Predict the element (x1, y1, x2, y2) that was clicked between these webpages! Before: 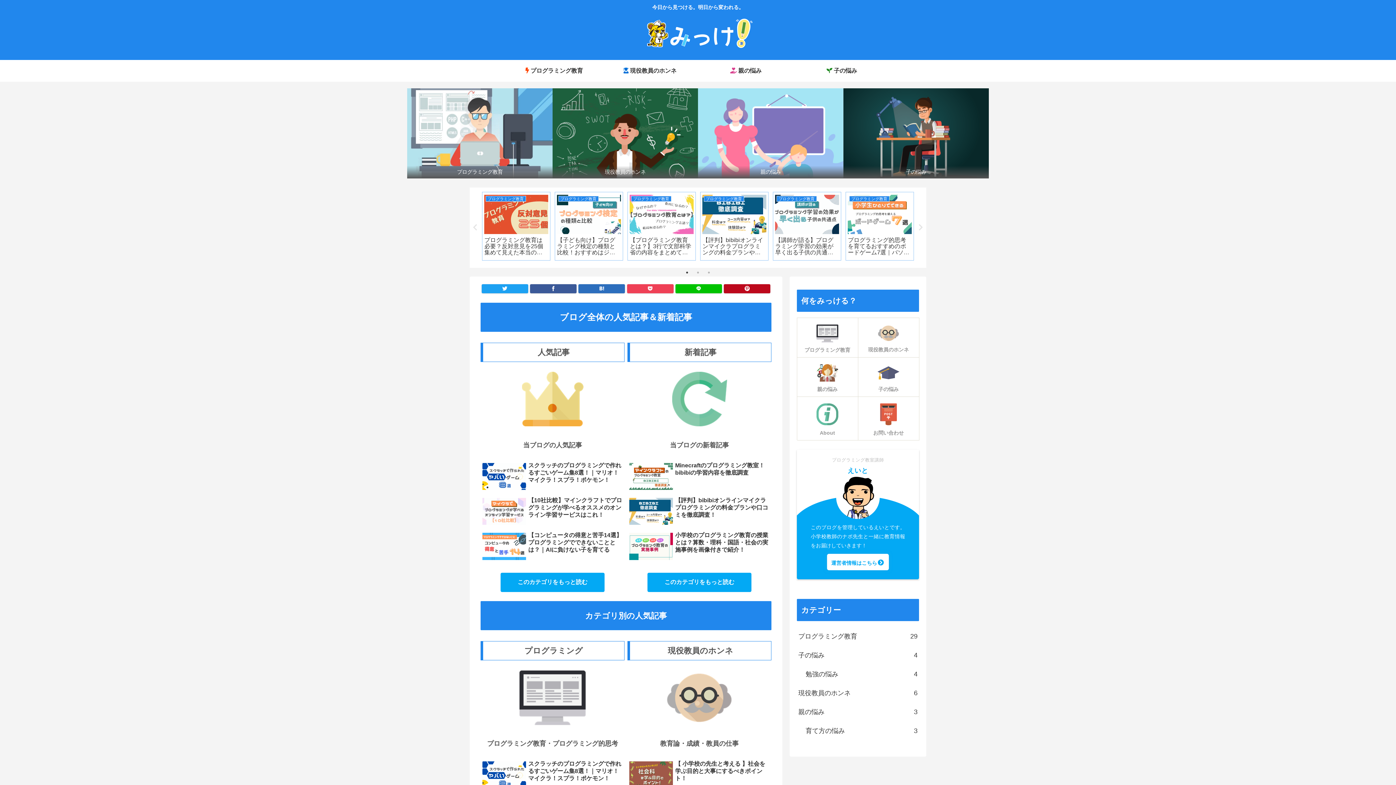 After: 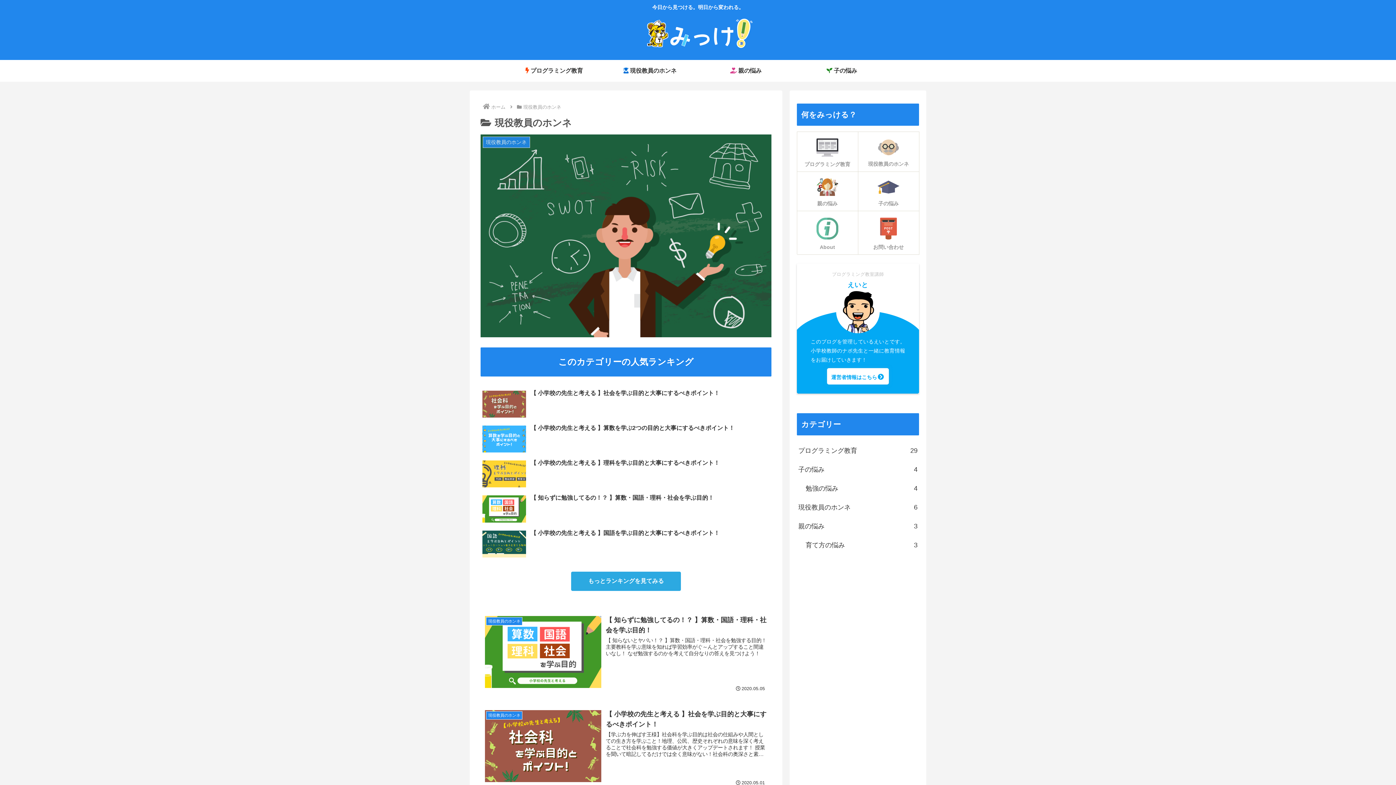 Action: label: 現役教員のホンネ bbox: (552, 88, 698, 178)